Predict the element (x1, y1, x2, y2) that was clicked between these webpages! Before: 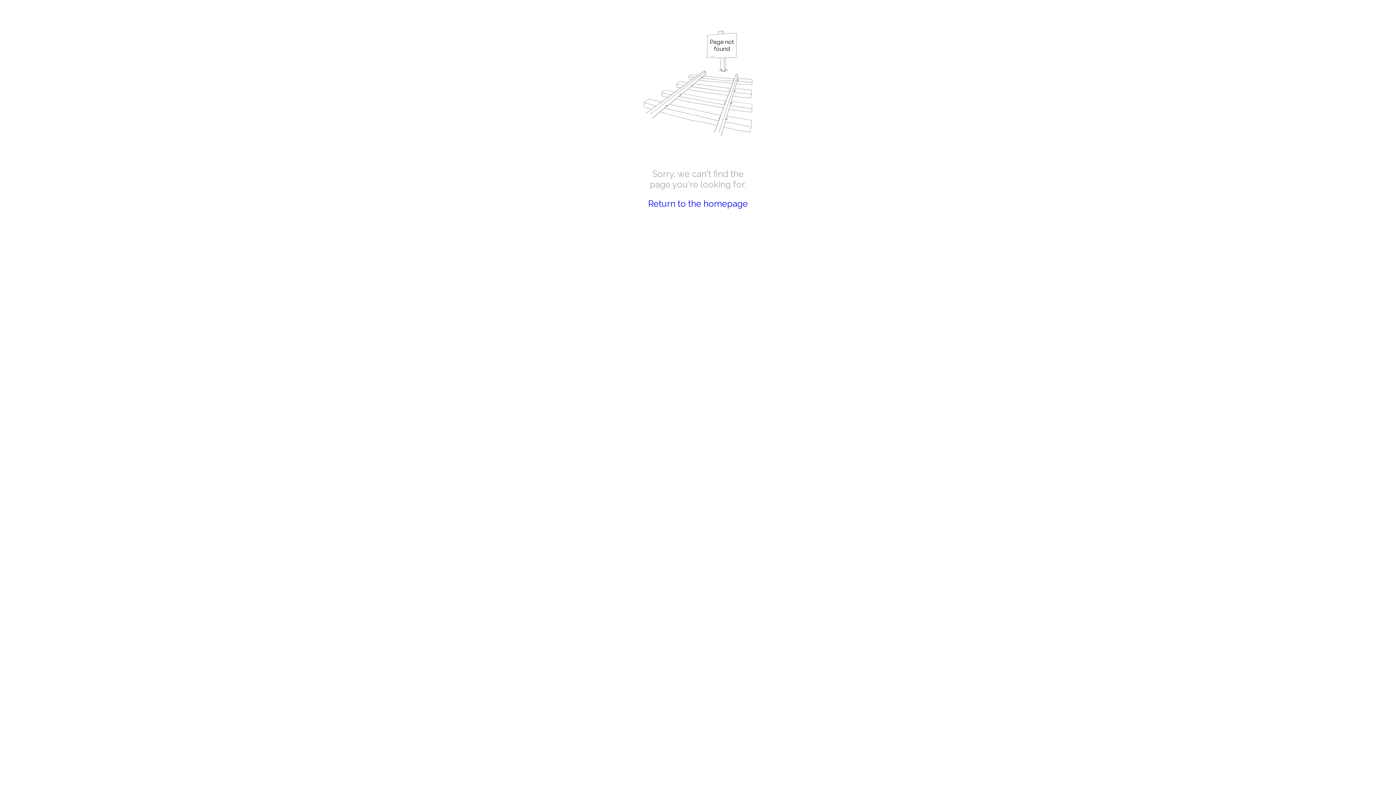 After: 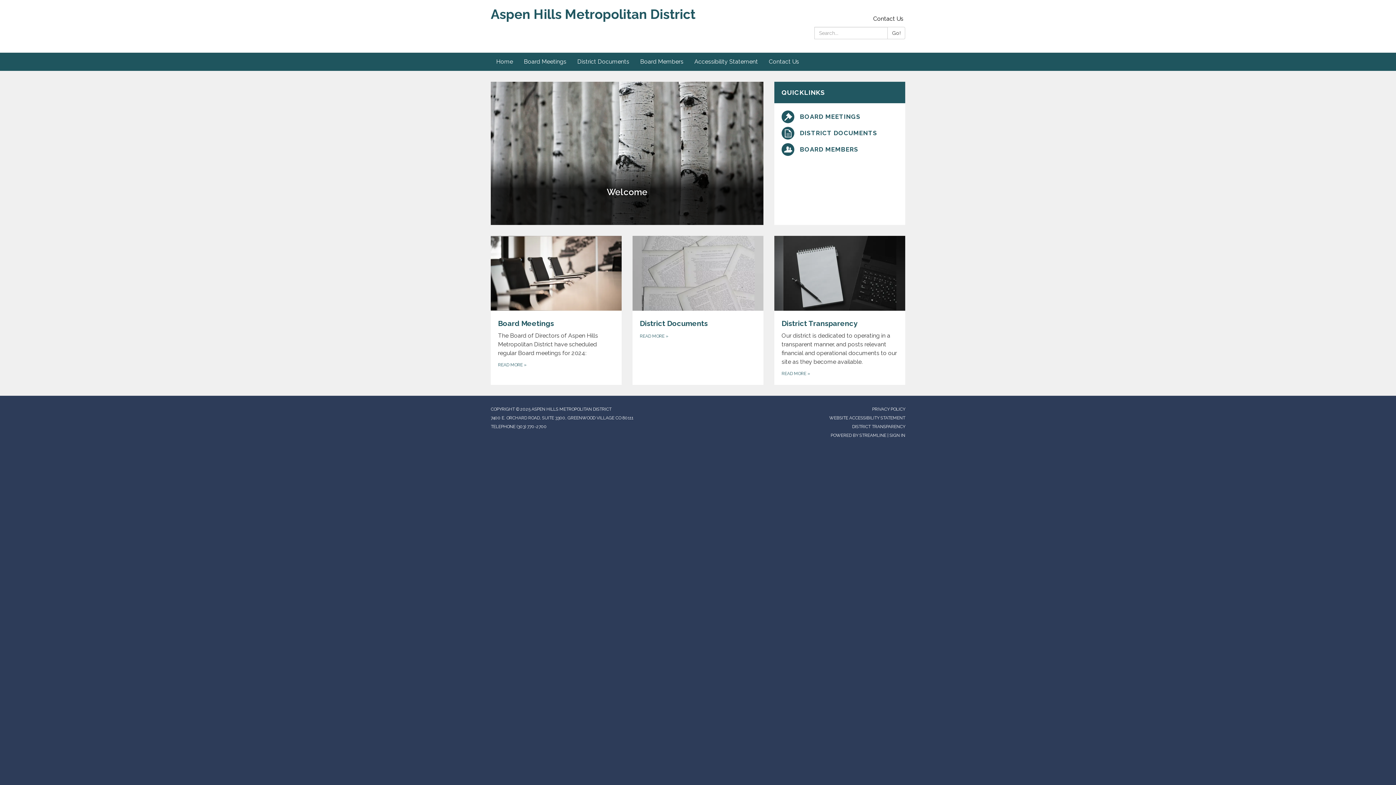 Action: bbox: (648, 198, 748, 209) label: Return to the homepage